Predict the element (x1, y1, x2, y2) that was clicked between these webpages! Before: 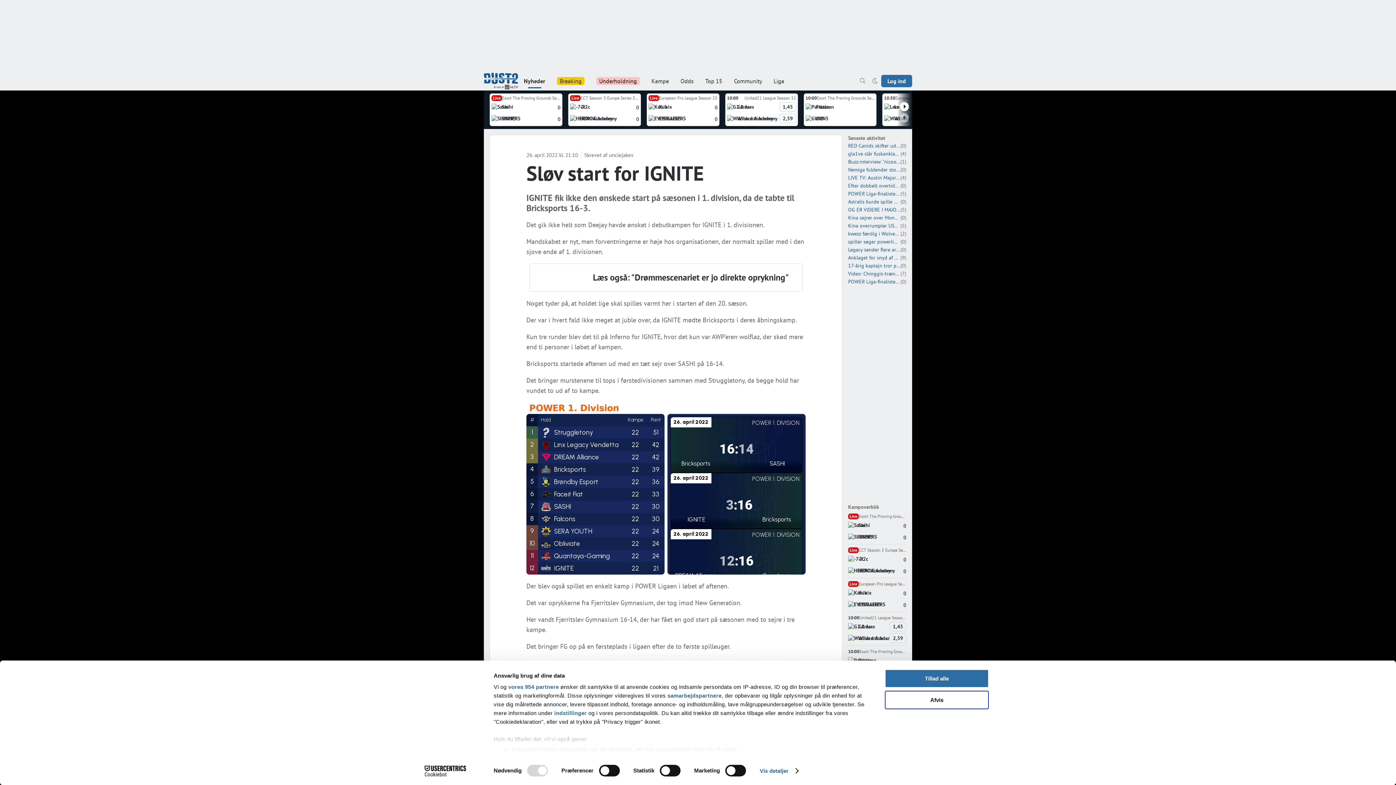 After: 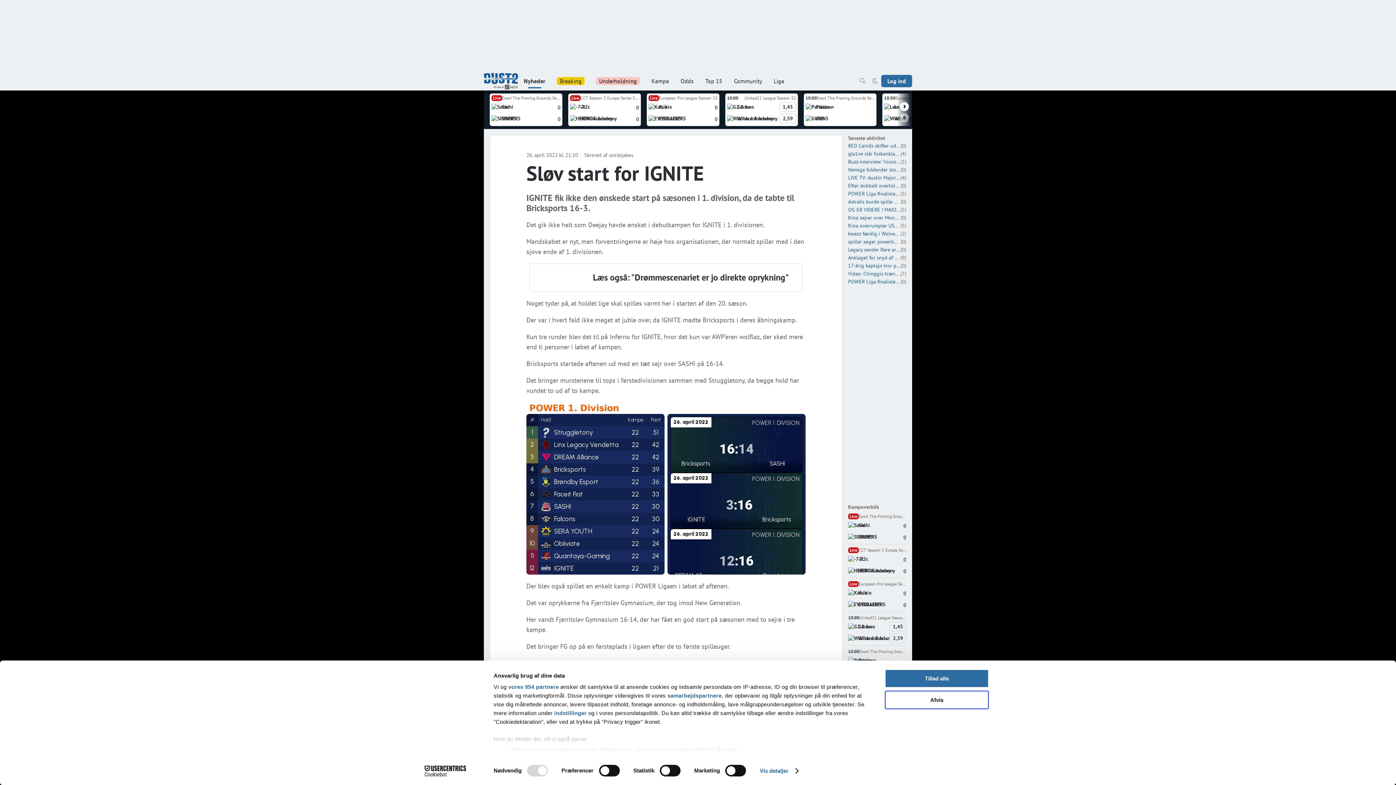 Action: bbox: (413, 765, 477, 776) label: Cookiebot - opens in a new window